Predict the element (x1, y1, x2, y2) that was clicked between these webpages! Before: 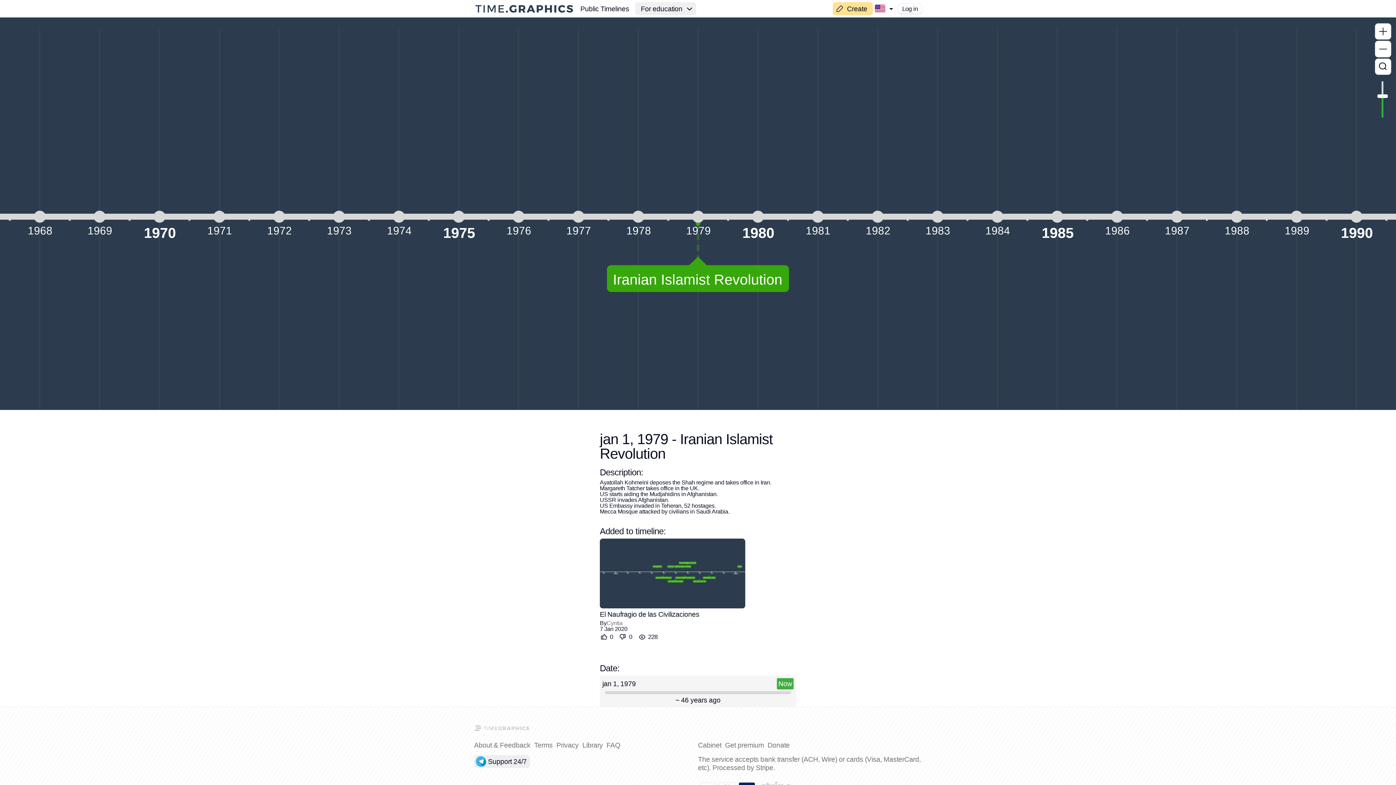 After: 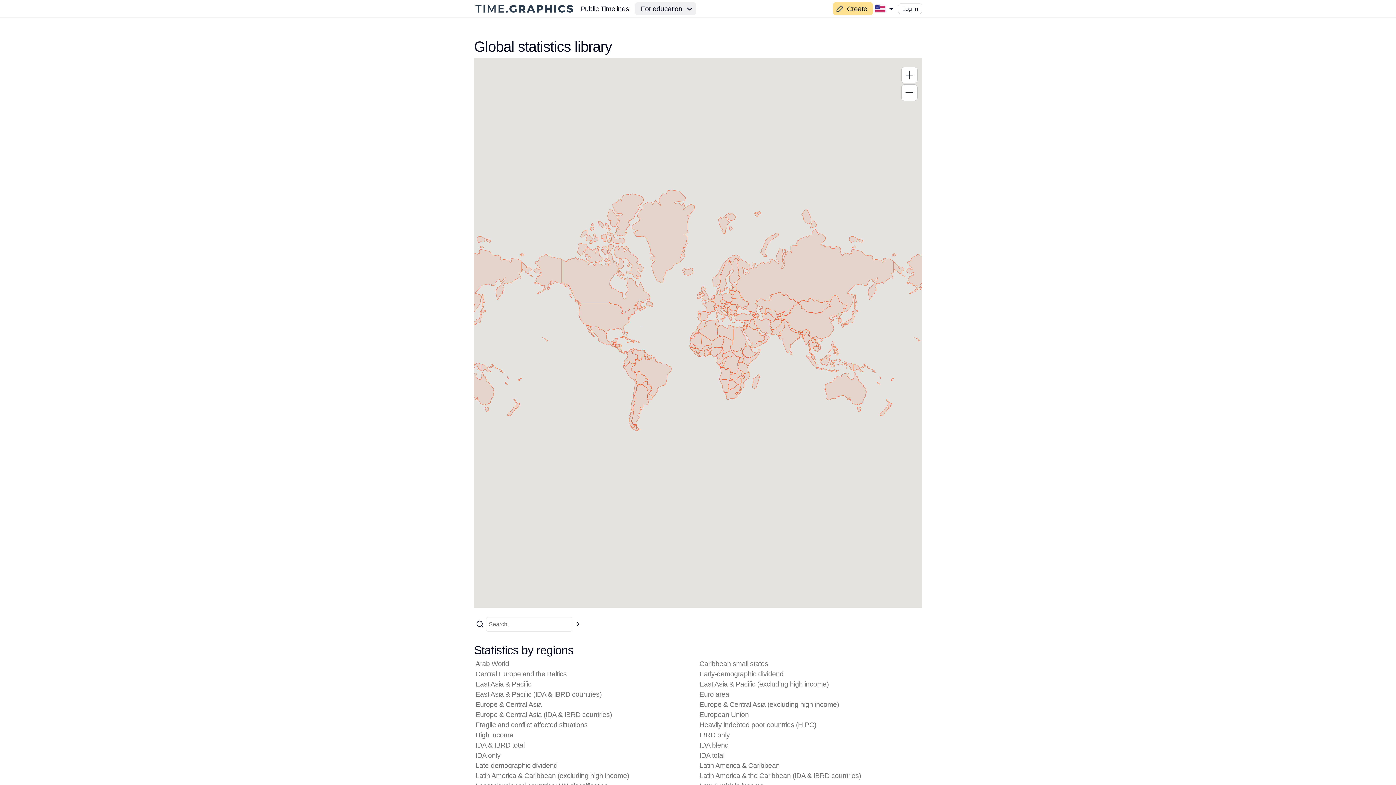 Action: label: Library bbox: (582, 741, 603, 749)